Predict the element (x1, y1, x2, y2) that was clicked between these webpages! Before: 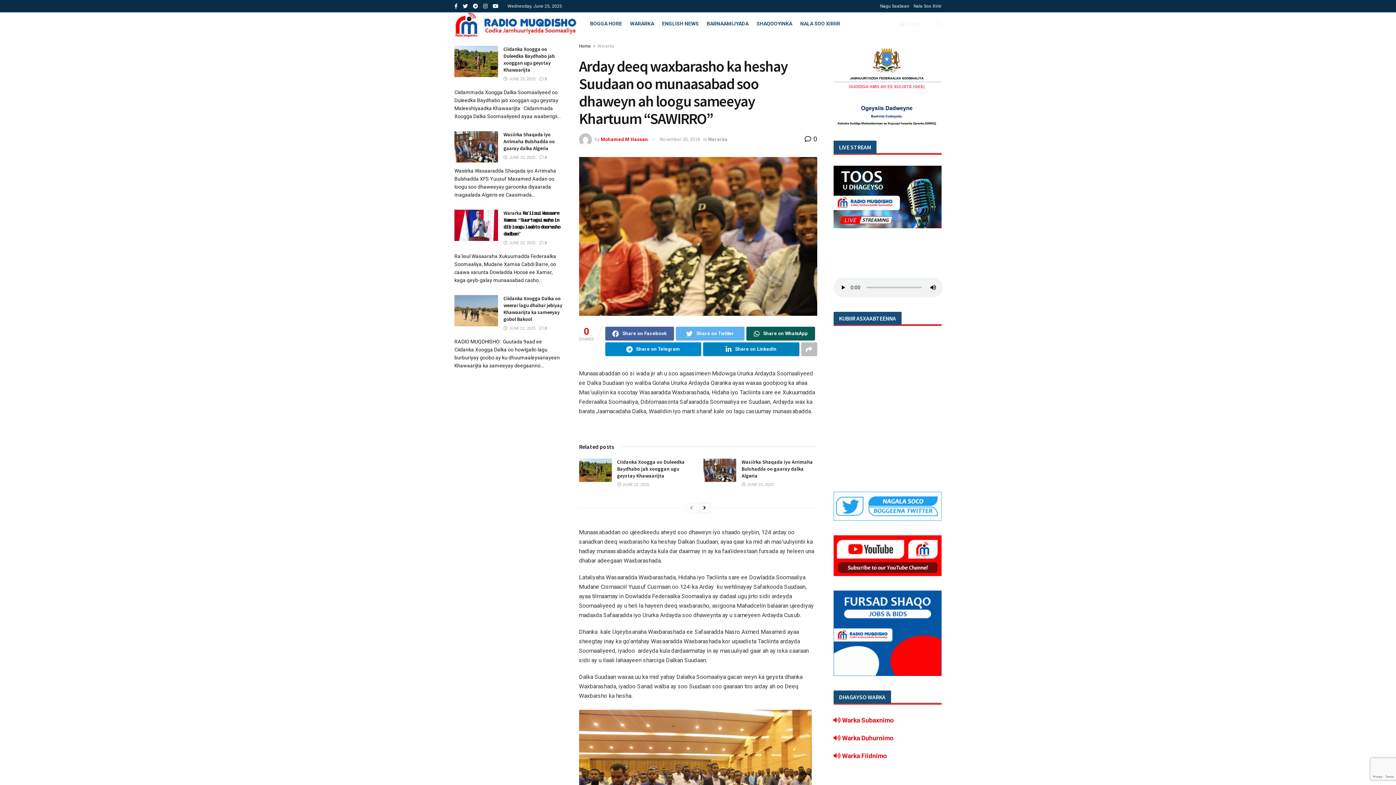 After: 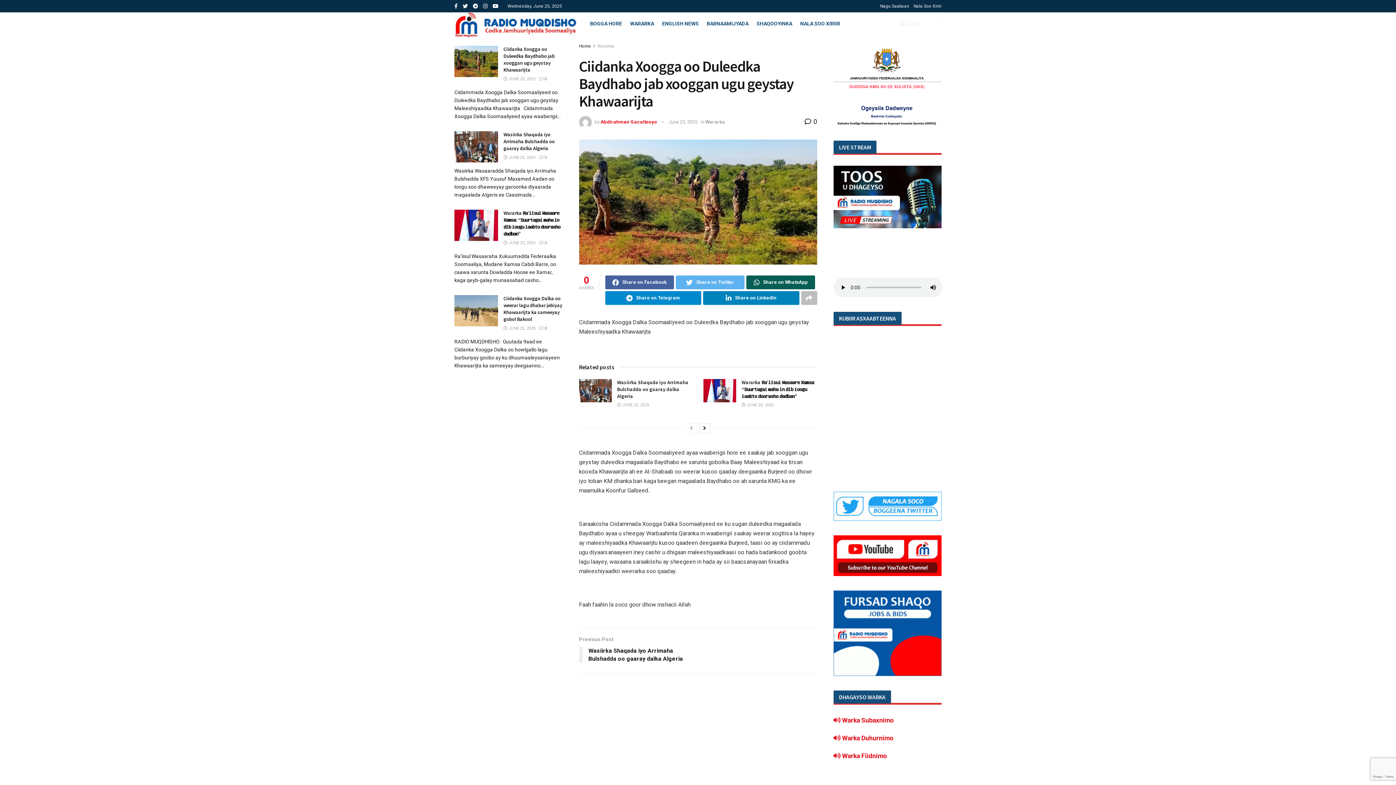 Action: label: Ciidanka Xoogga oo Duleedka Baydhabo jab xooggan ugu geystay Khawaarijta bbox: (503, 45, 554, 73)